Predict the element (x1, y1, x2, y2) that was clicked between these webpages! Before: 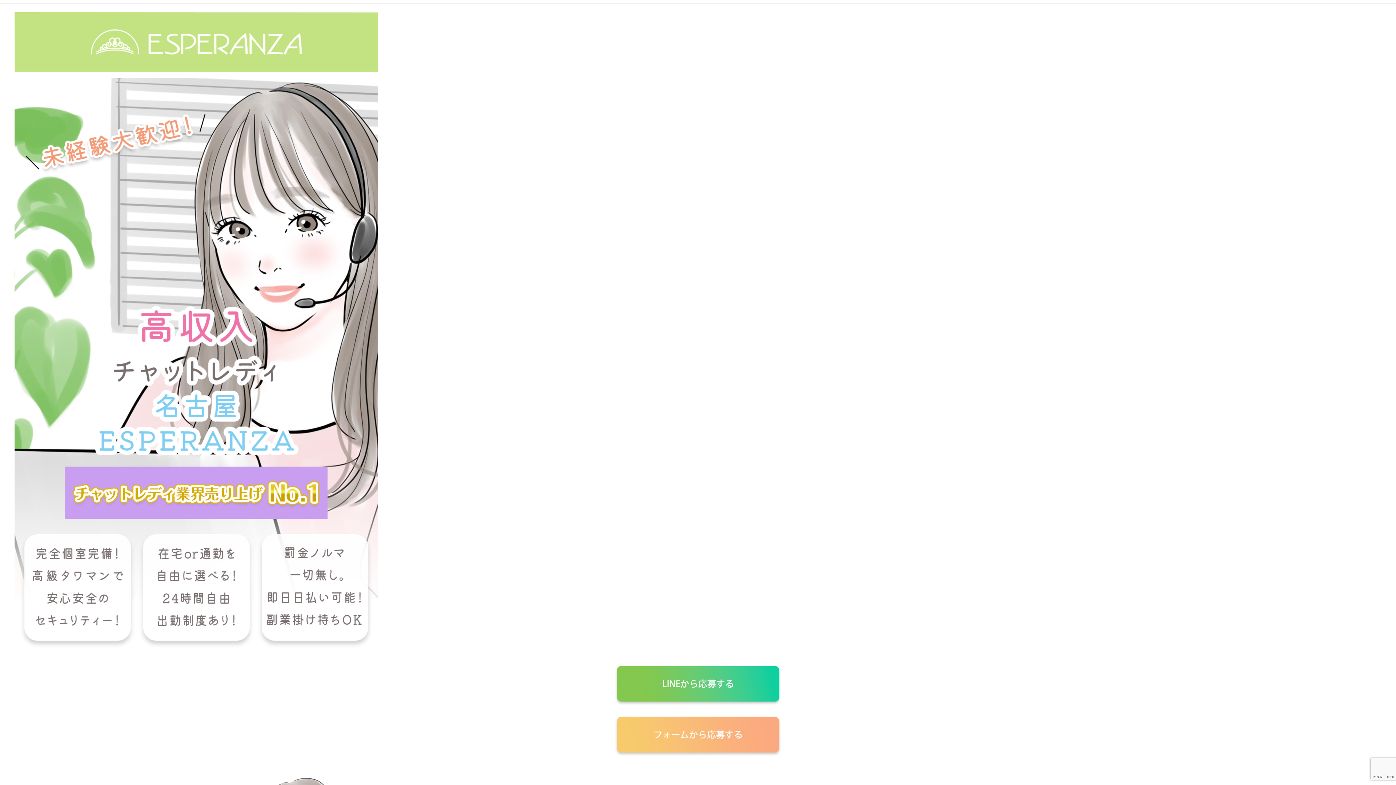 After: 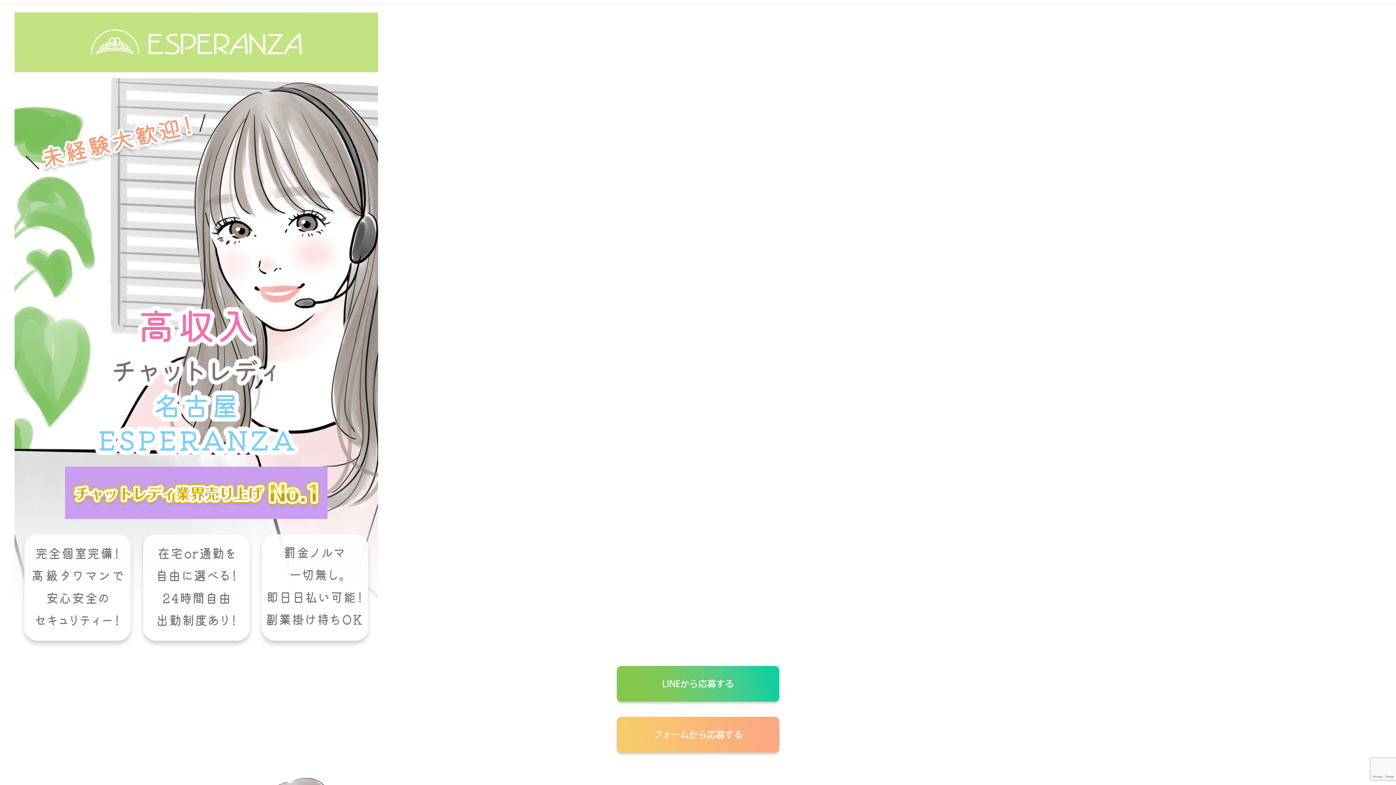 Action: bbox: (605, 660, 791, 707)